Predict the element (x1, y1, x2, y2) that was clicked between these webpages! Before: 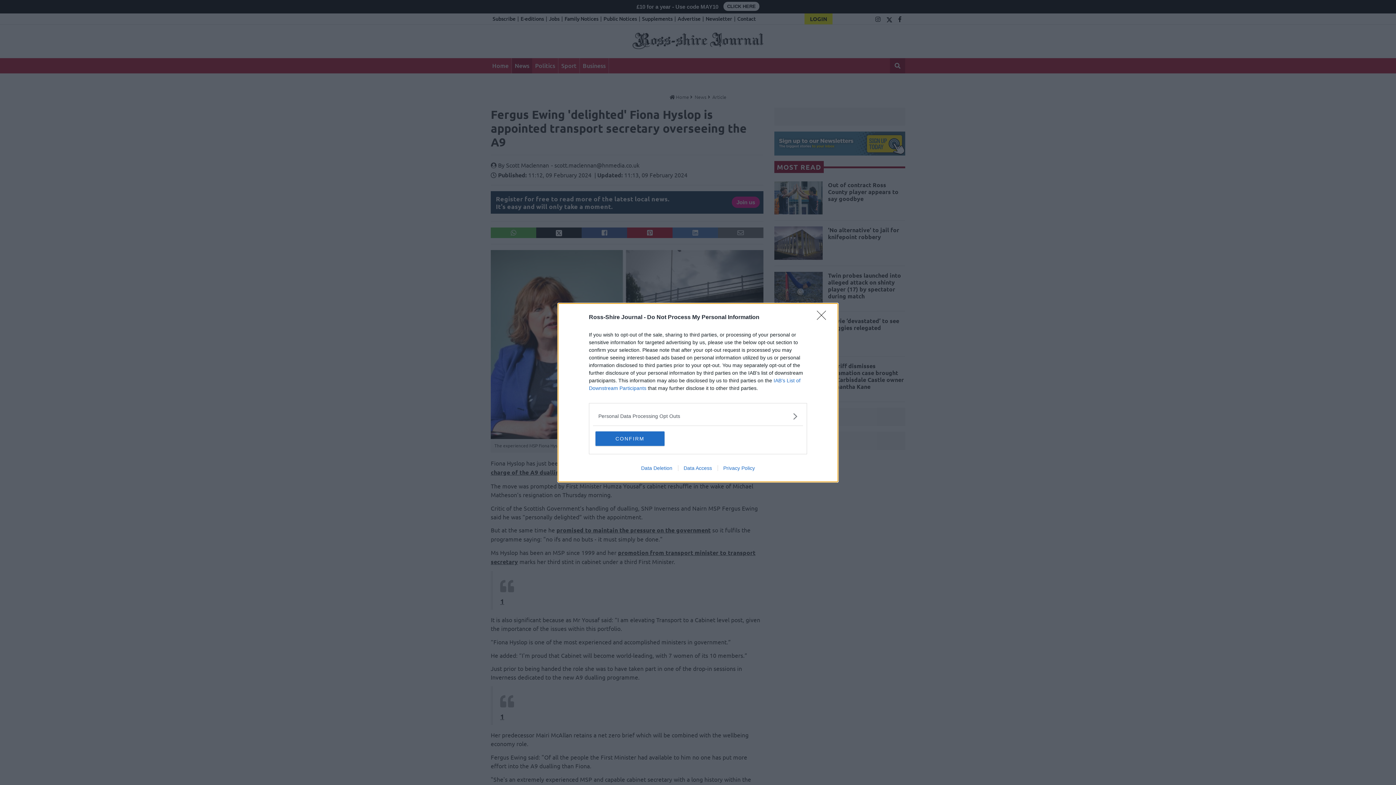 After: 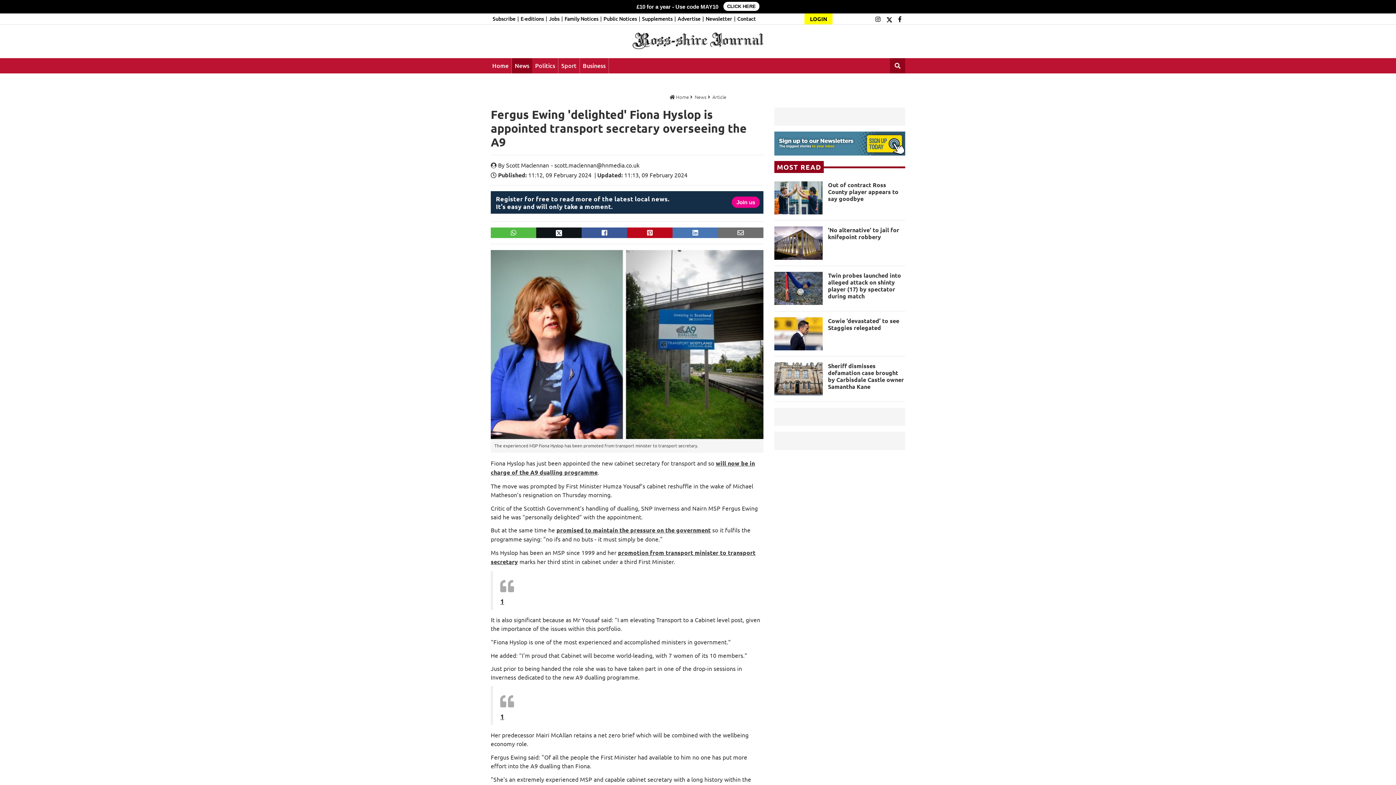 Action: bbox: (595, 431, 664, 446) label: CONFIRM